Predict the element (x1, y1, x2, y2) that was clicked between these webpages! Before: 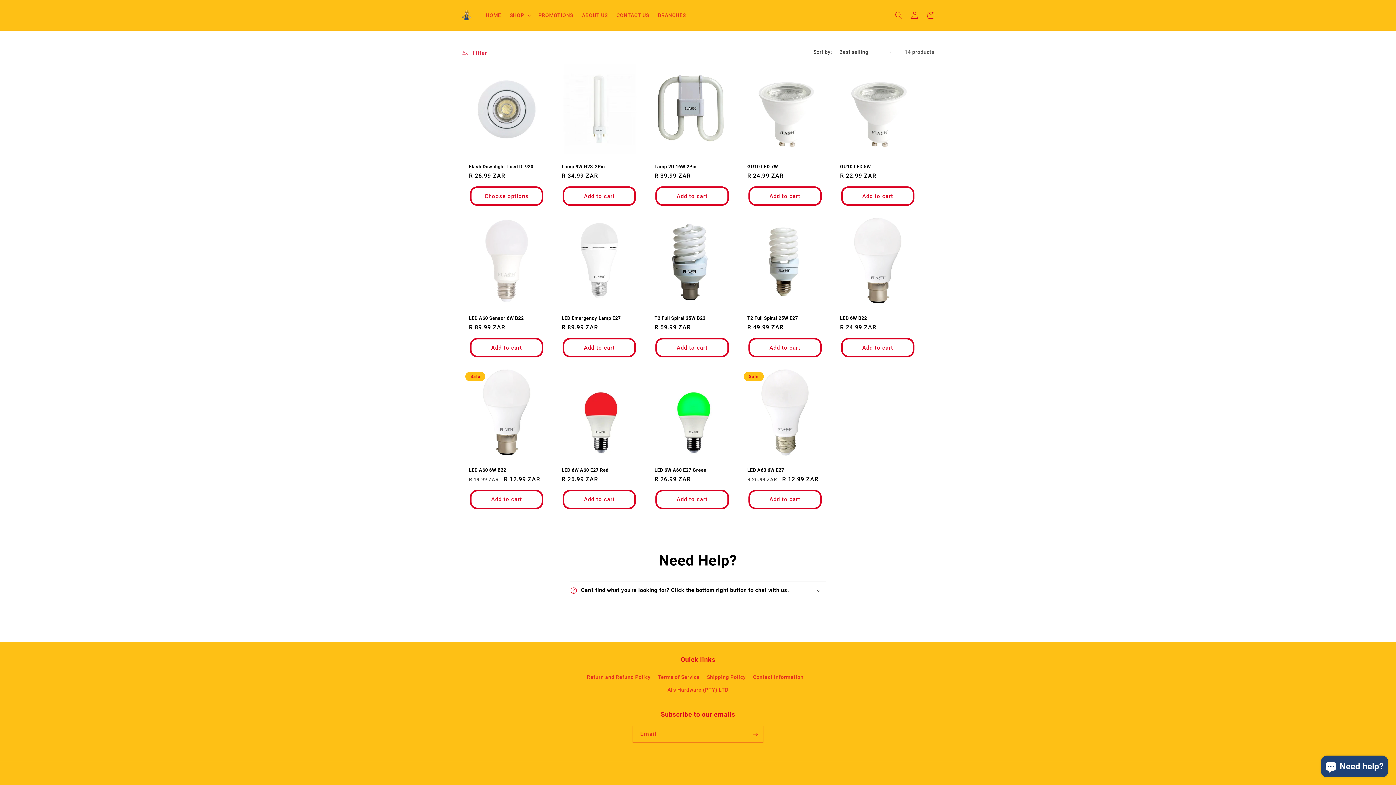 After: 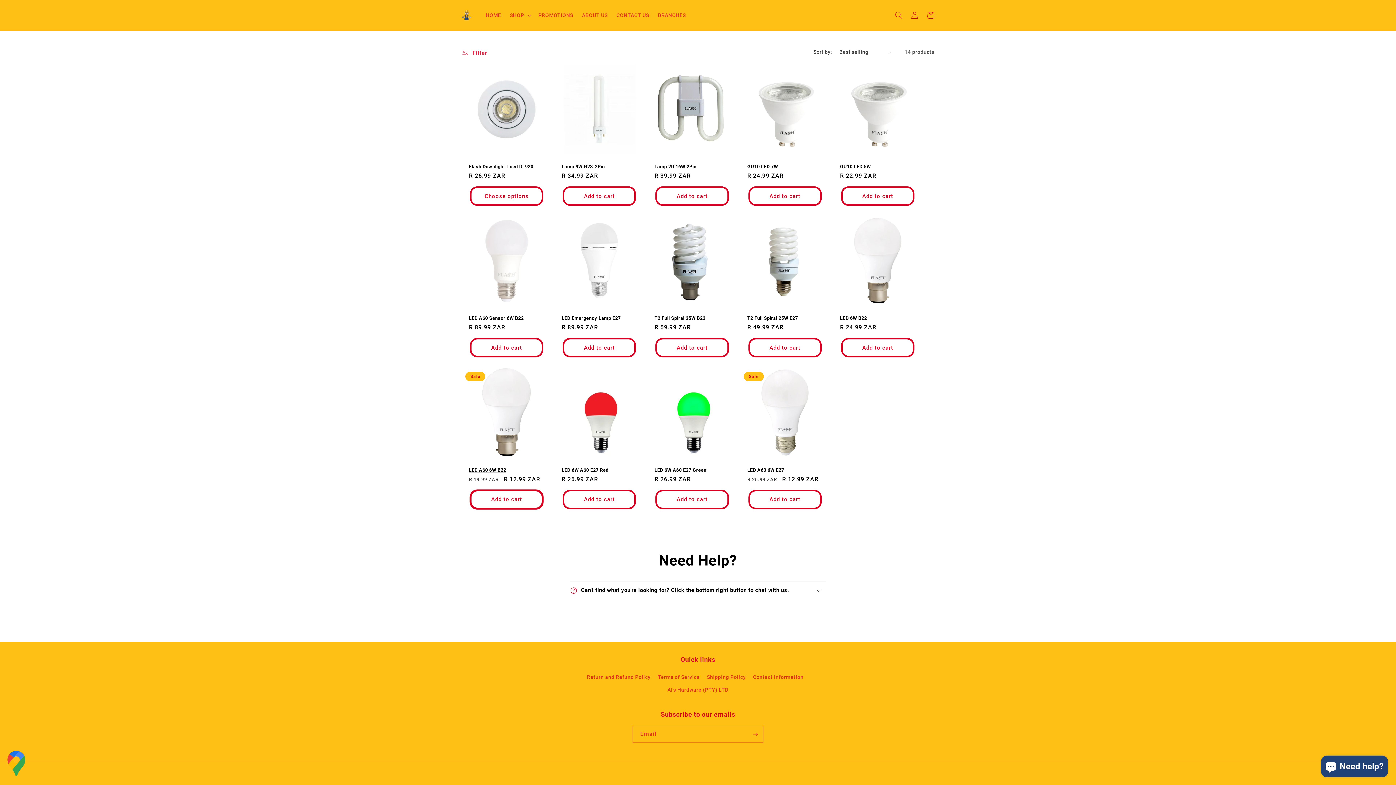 Action: bbox: (470, 490, 543, 509) label: Add to cart